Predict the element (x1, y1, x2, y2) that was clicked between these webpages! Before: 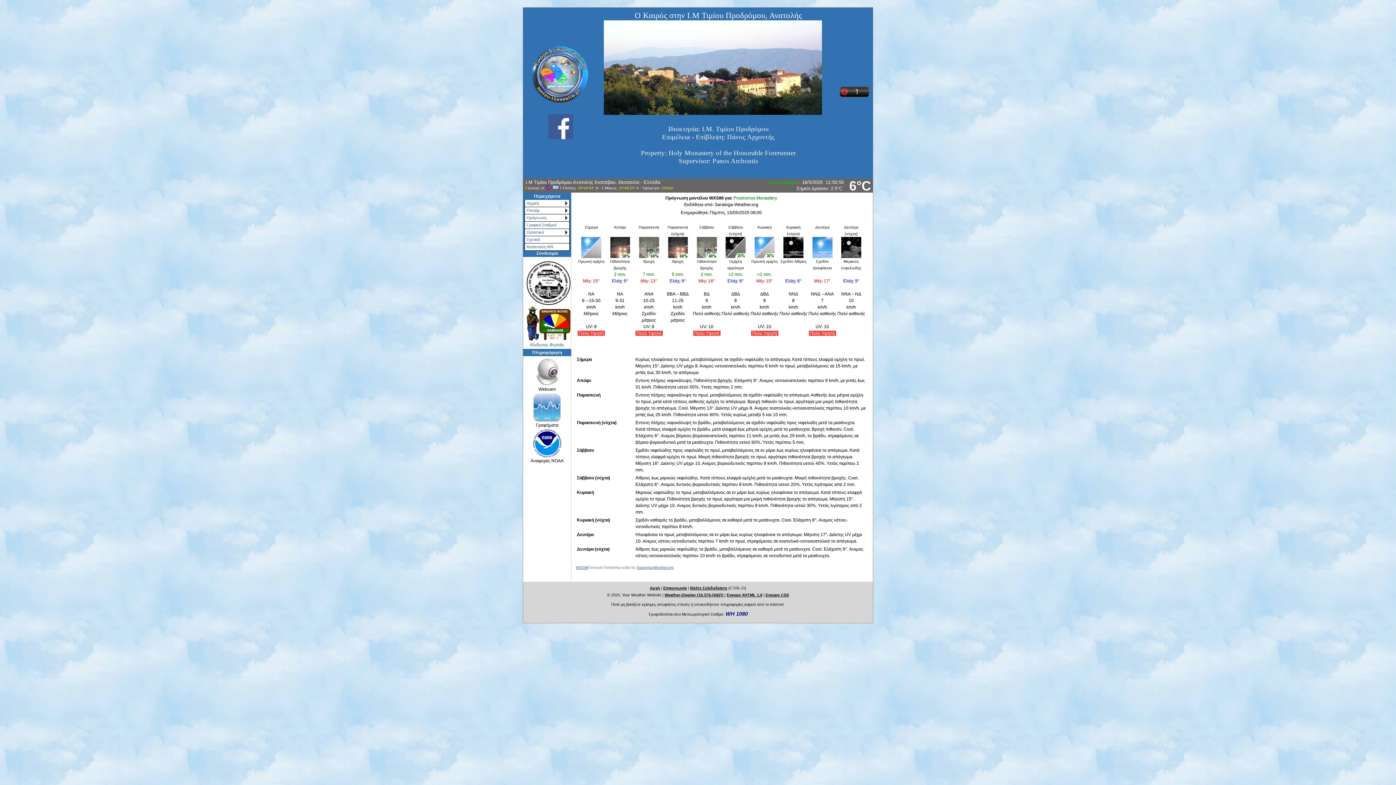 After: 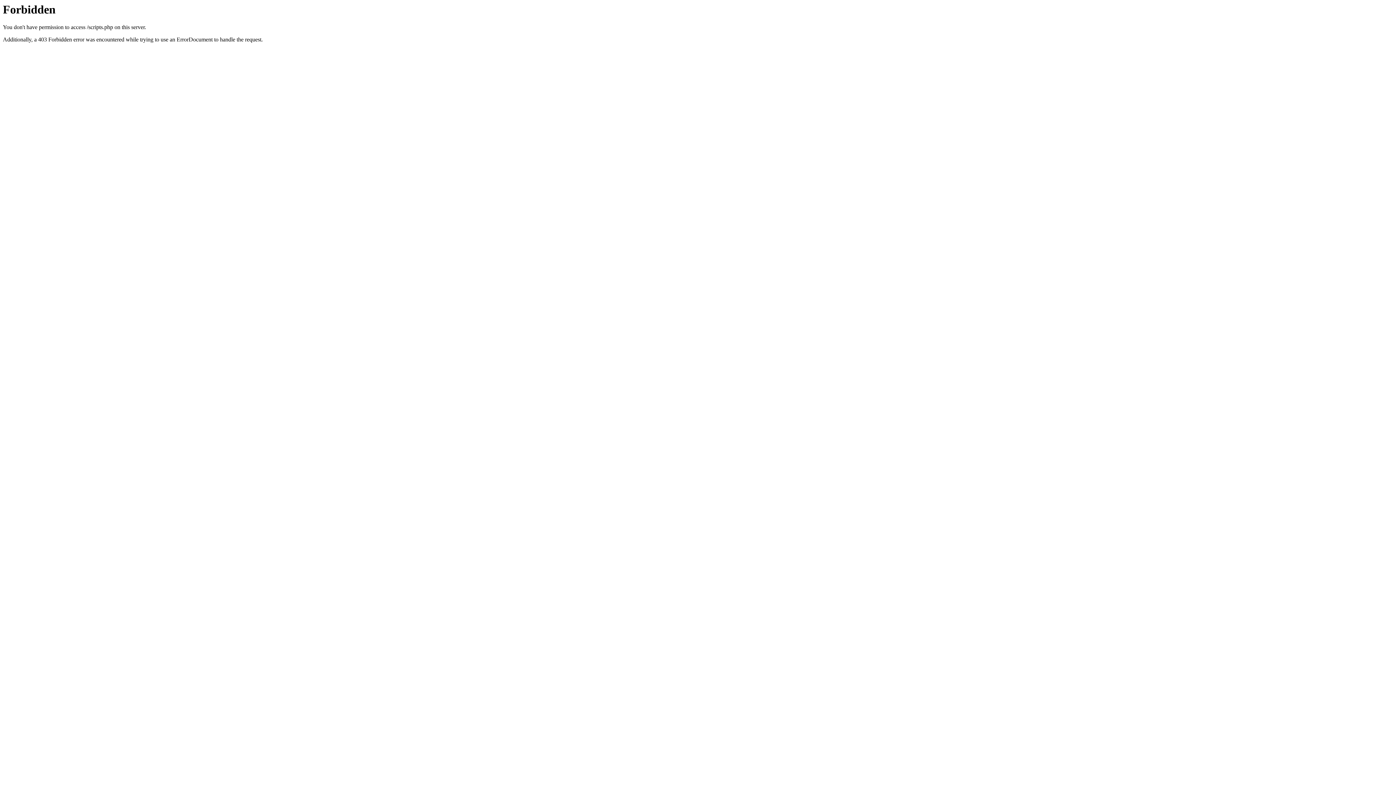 Action: label: Saratoga-Weather.org bbox: (636, 565, 673, 569)